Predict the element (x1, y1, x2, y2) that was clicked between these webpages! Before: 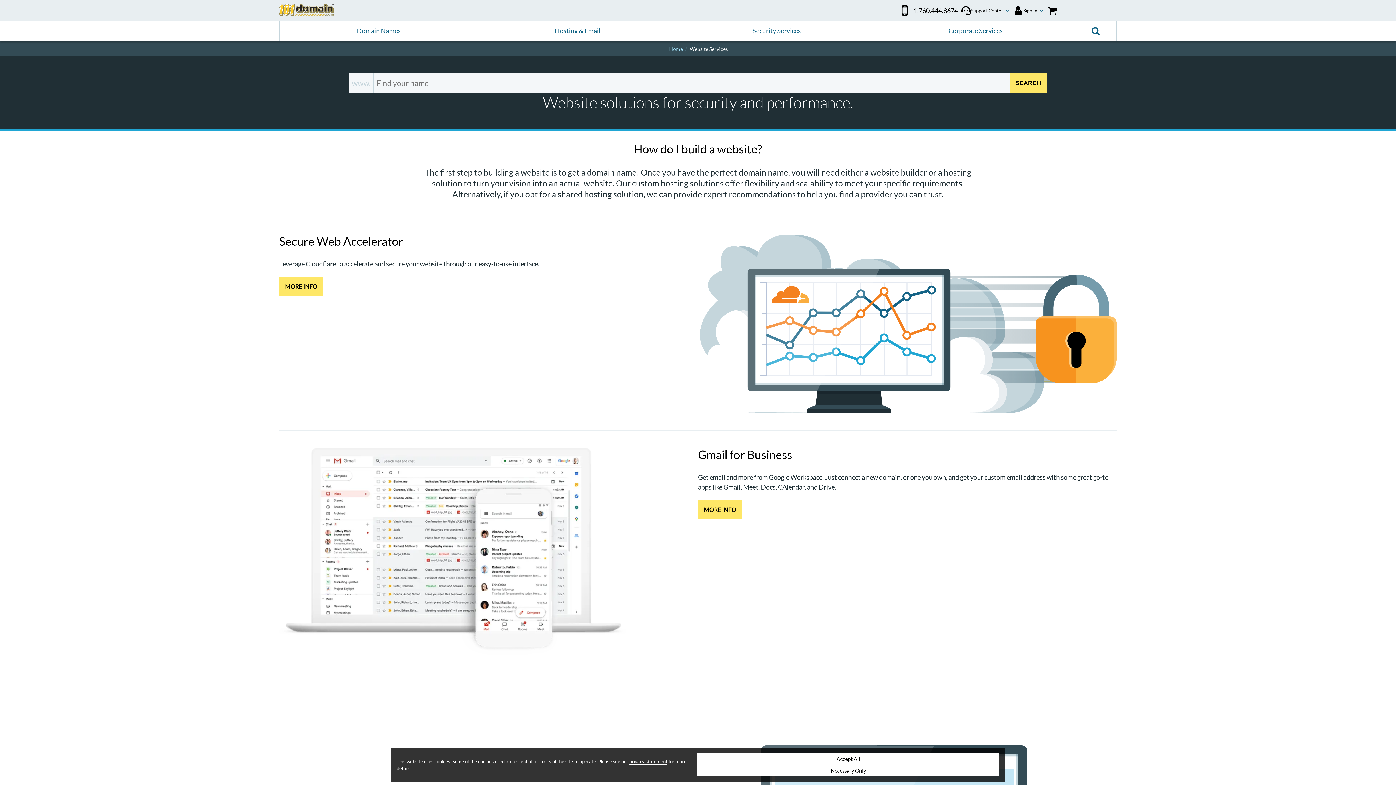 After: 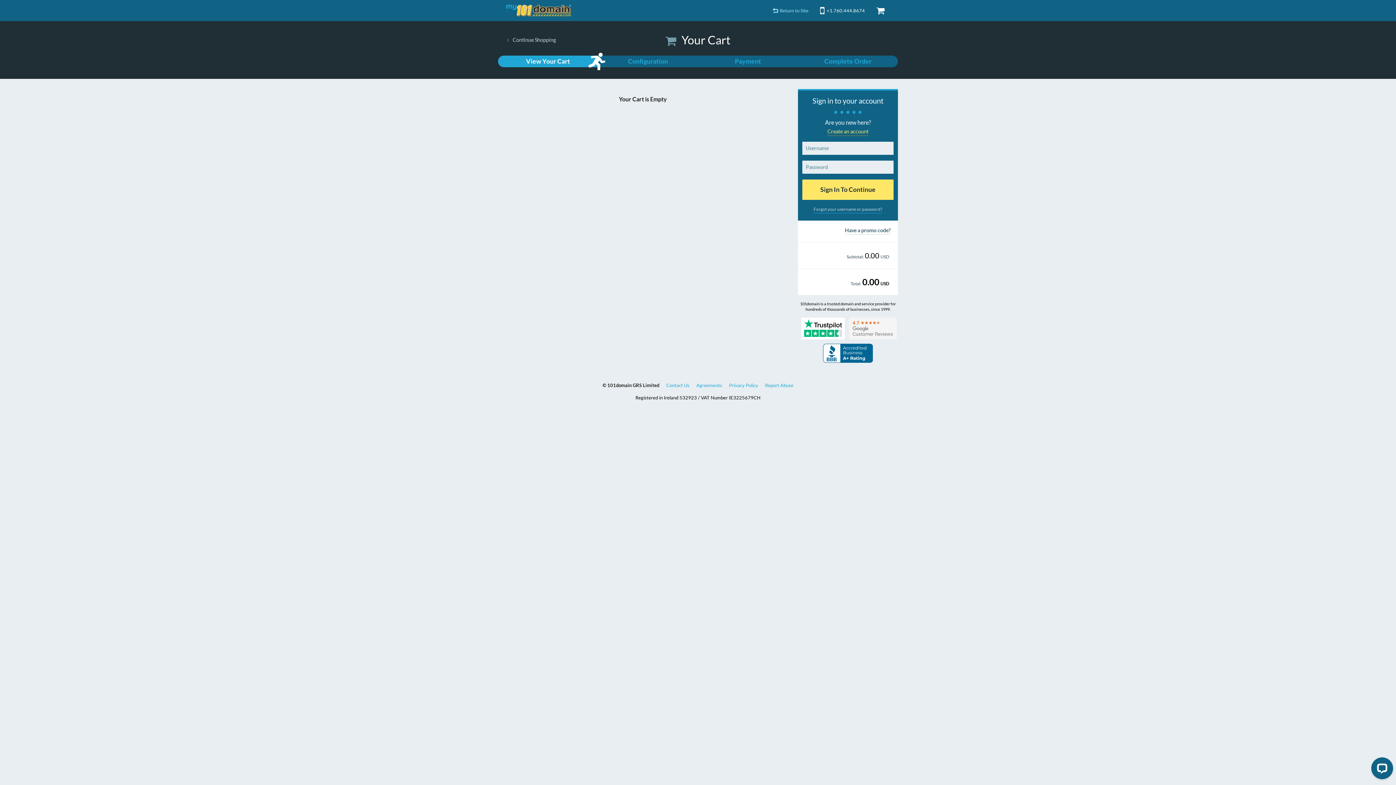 Action: bbox: (1046, 0, 1059, 20)